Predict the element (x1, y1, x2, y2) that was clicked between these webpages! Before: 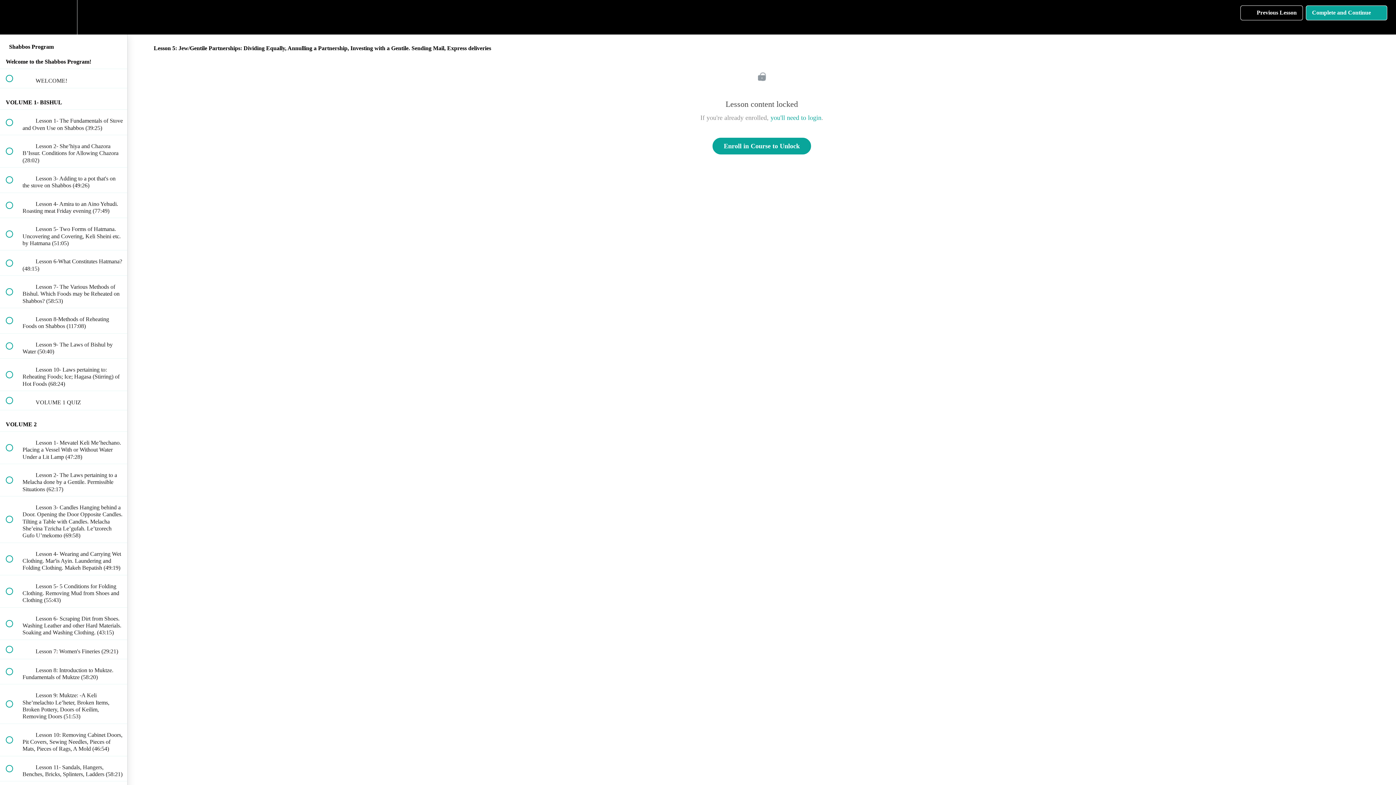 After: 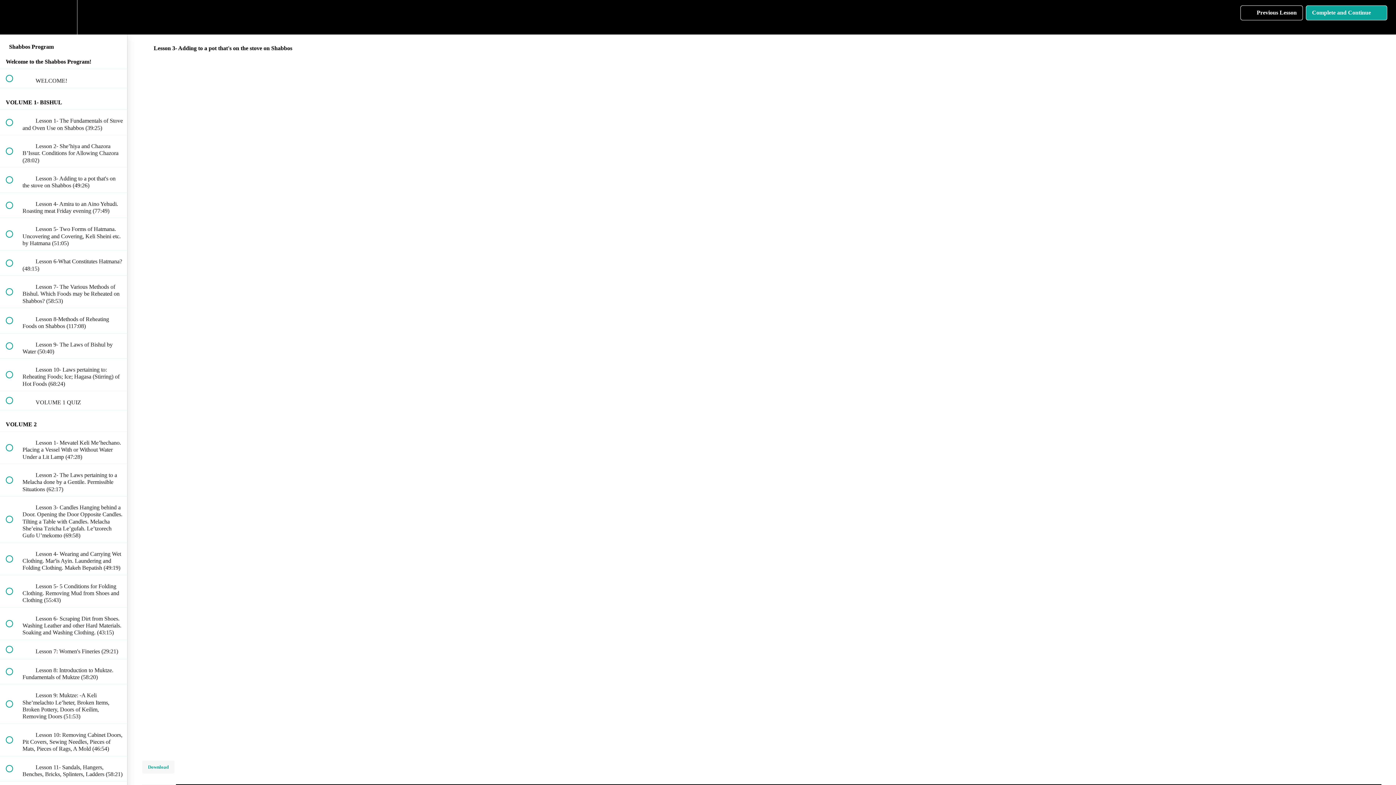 Action: bbox: (0, 167, 127, 192) label:  
 Lesson 3- Adding to a pot that's on the stove on Shabbos (49:26)